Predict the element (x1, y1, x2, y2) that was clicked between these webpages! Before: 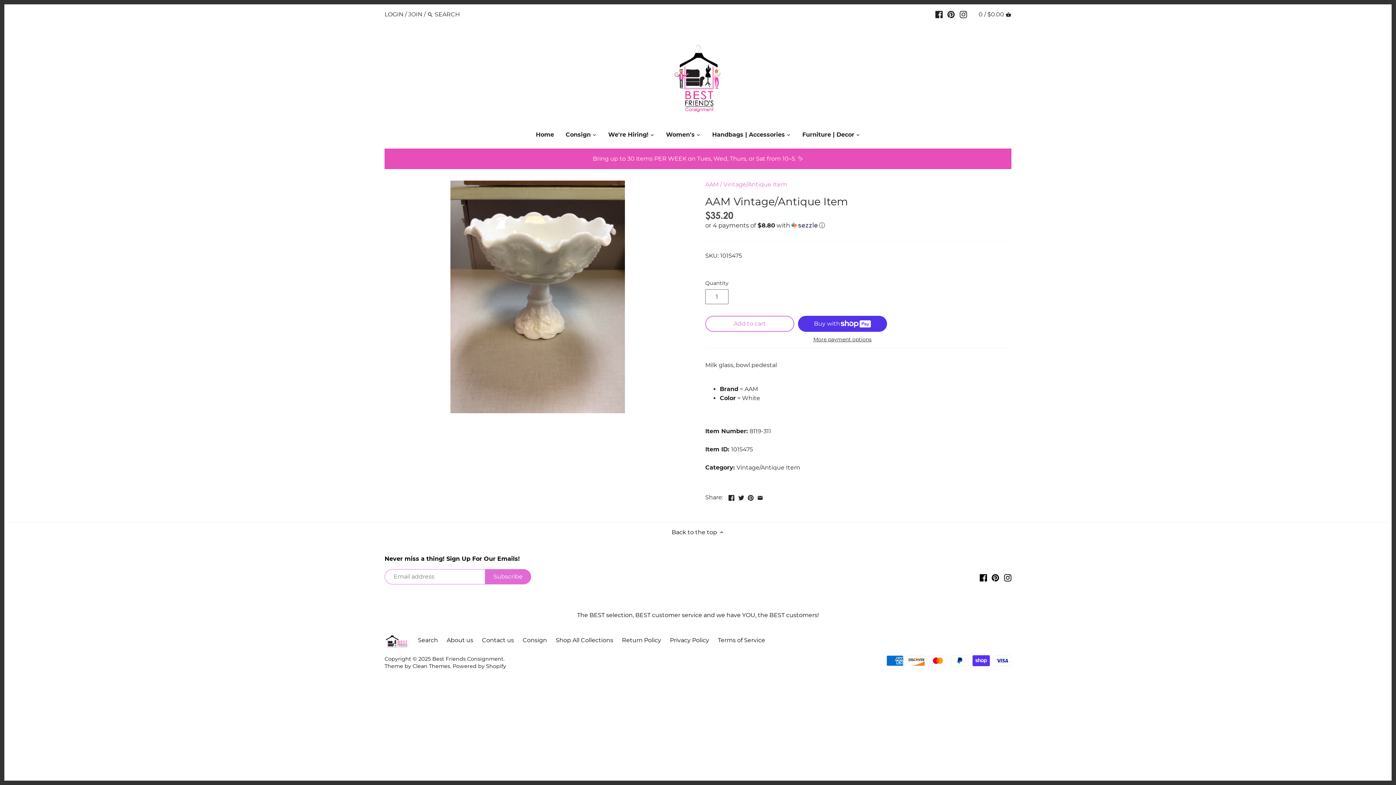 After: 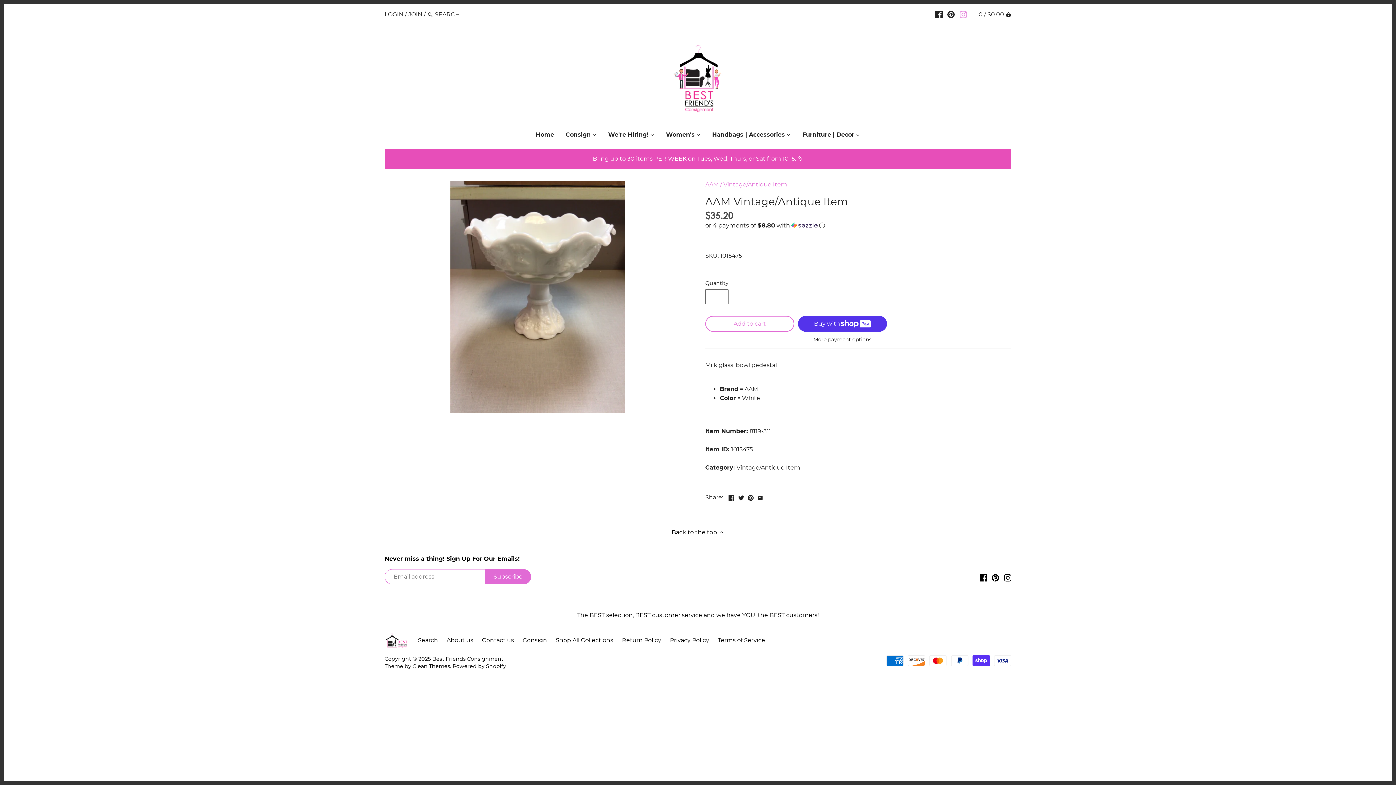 Action: bbox: (960, 7, 967, 21)